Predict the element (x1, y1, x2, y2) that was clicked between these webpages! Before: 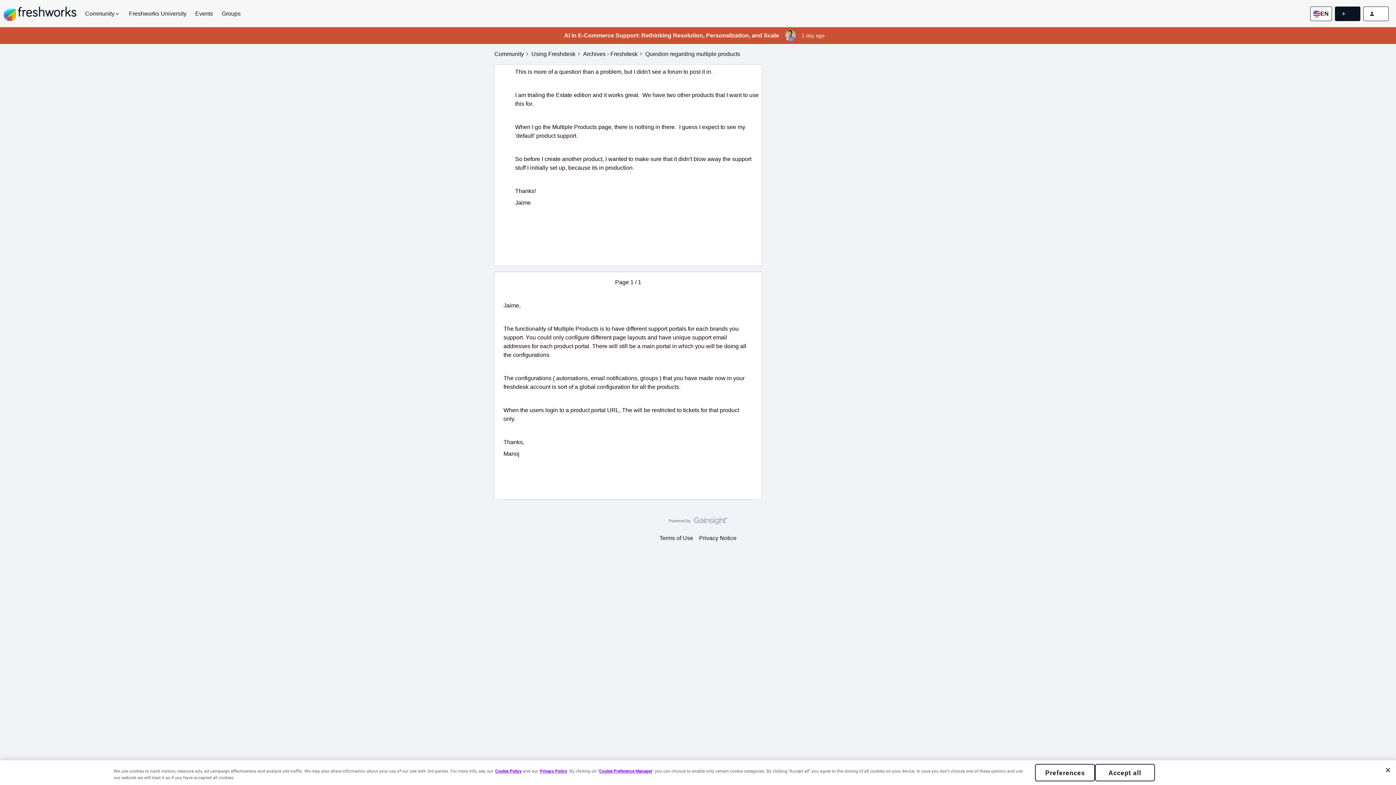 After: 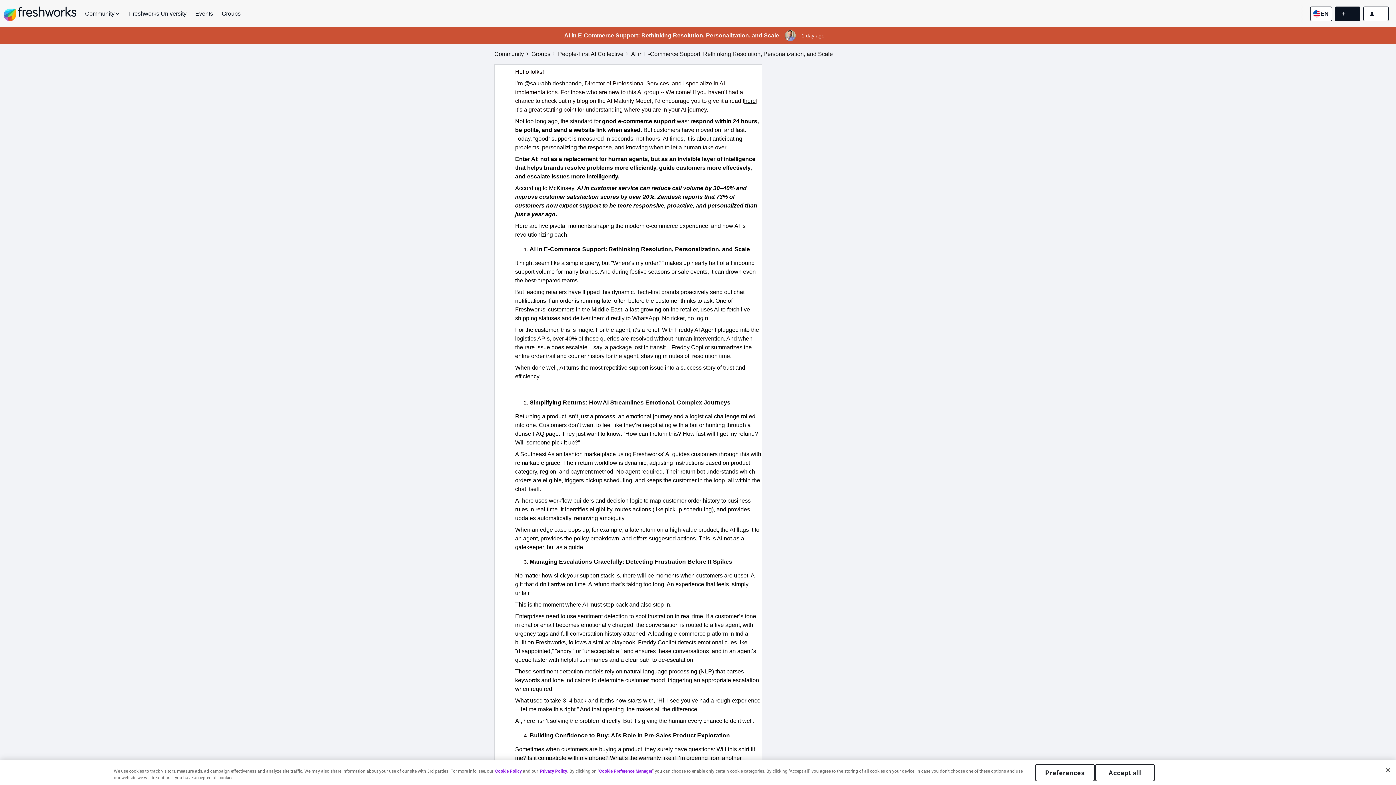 Action: bbox: (494, 27, 901, 44)